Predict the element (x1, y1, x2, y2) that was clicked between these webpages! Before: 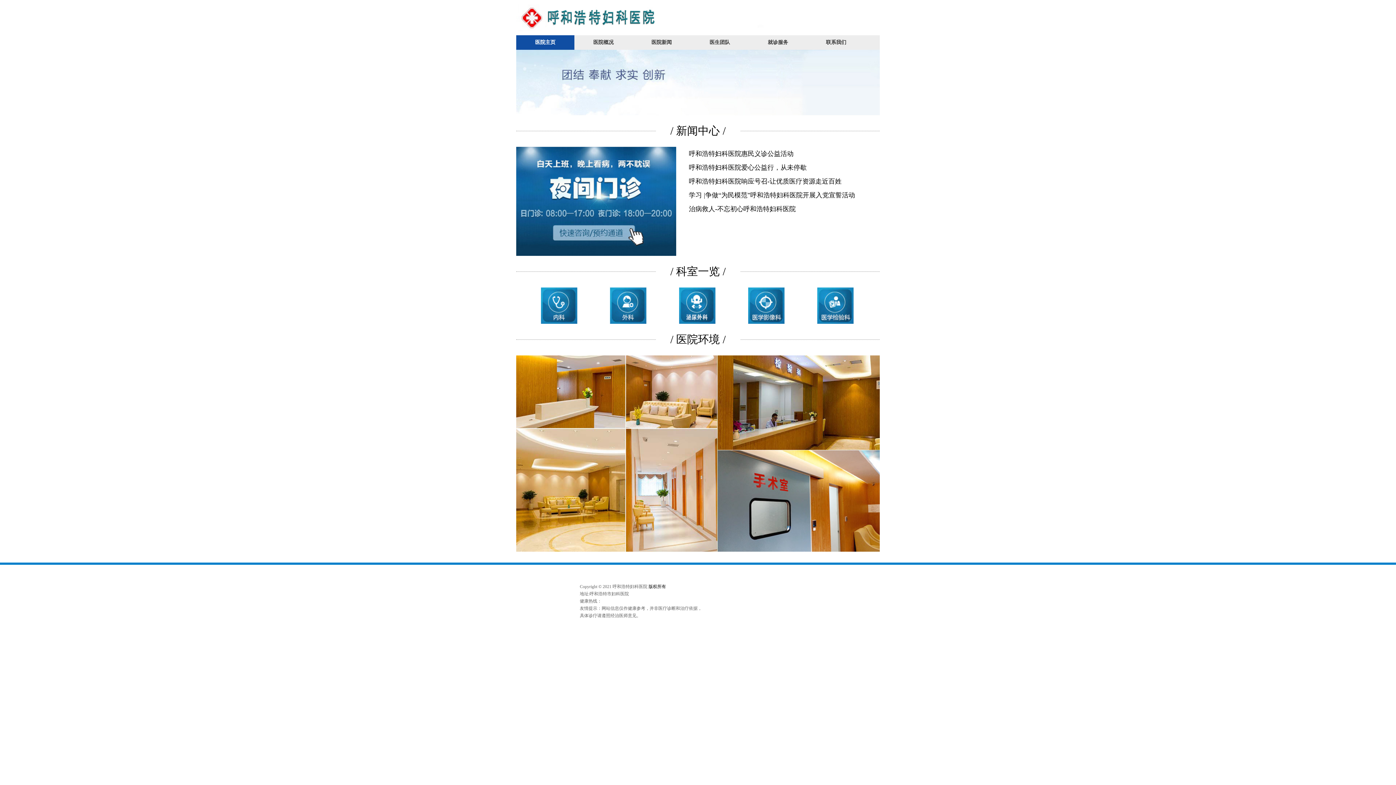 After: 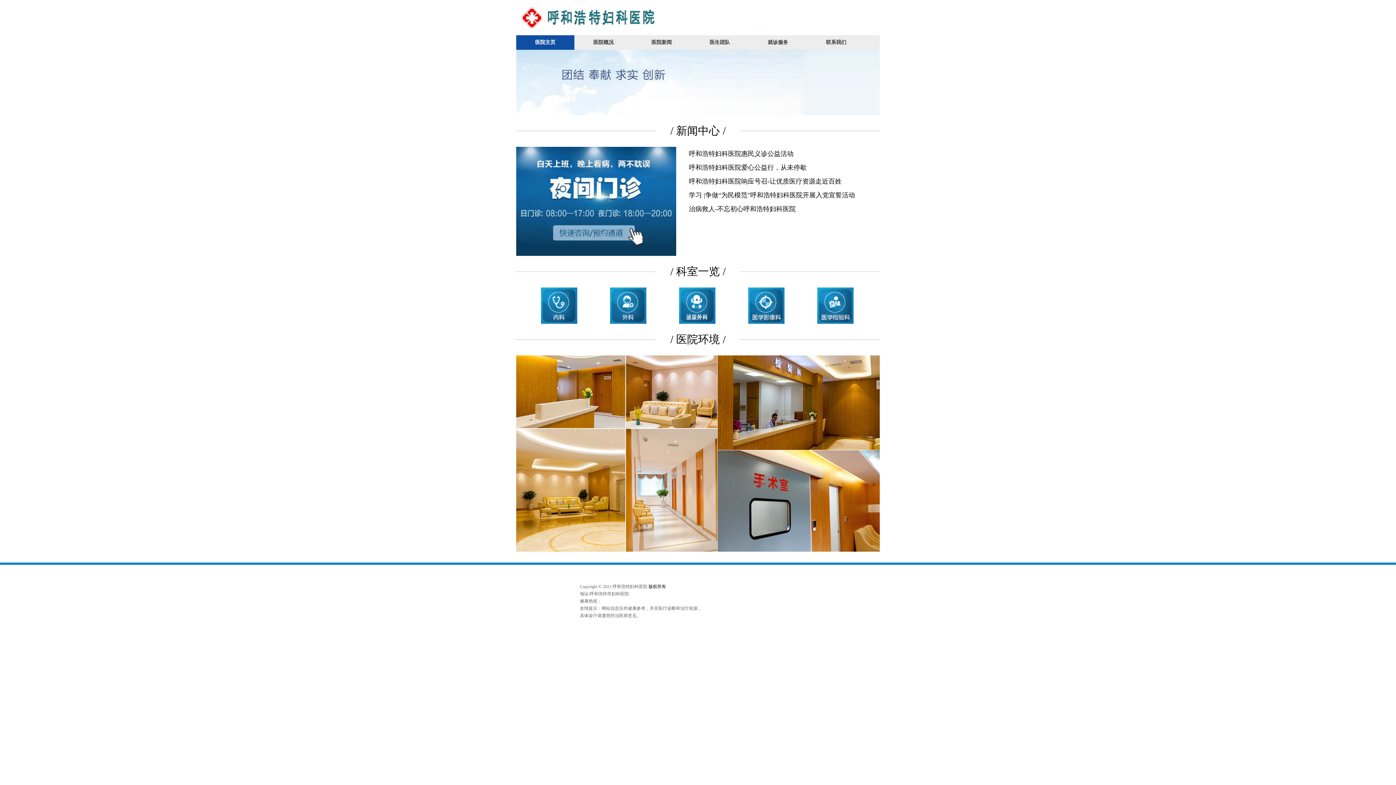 Action: bbox: (632, 35, 690, 49) label: 医院新闻